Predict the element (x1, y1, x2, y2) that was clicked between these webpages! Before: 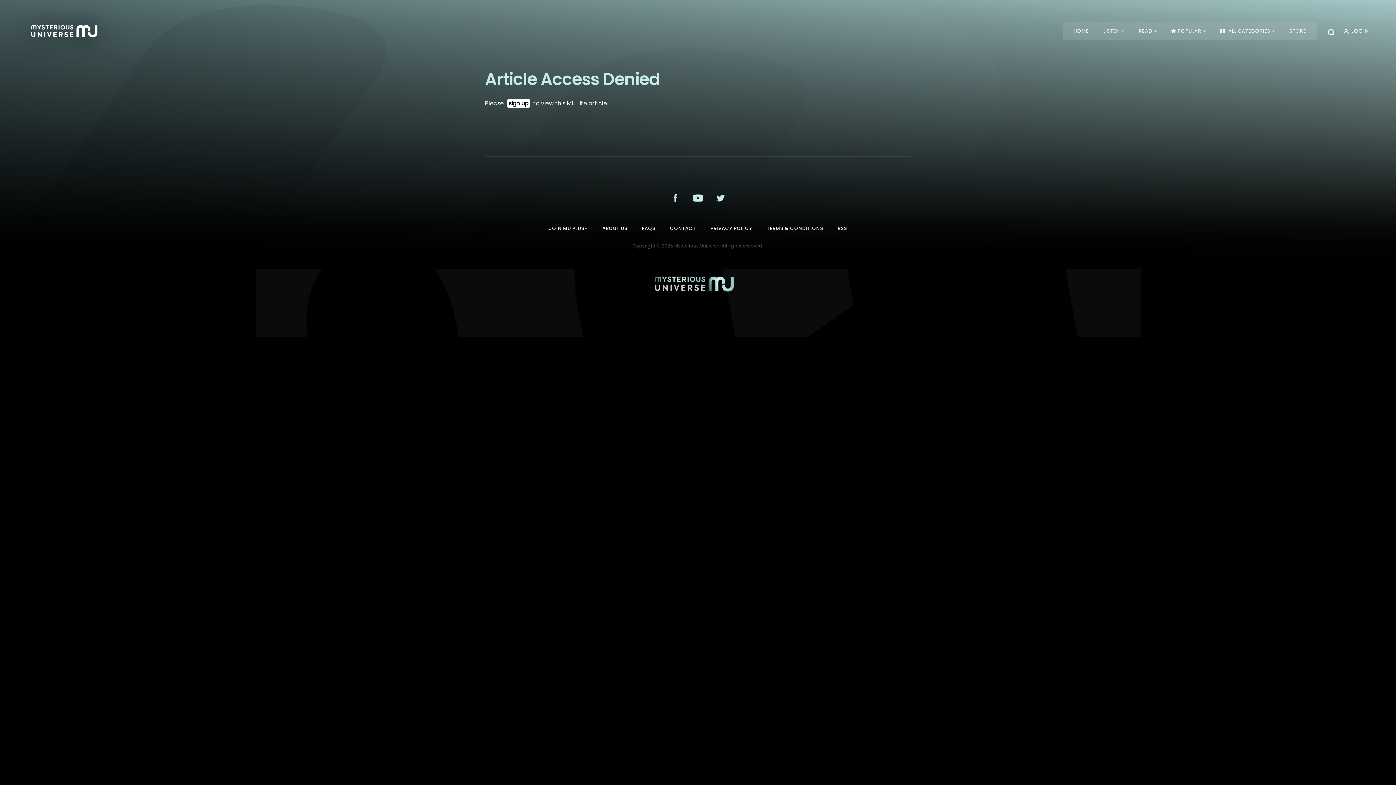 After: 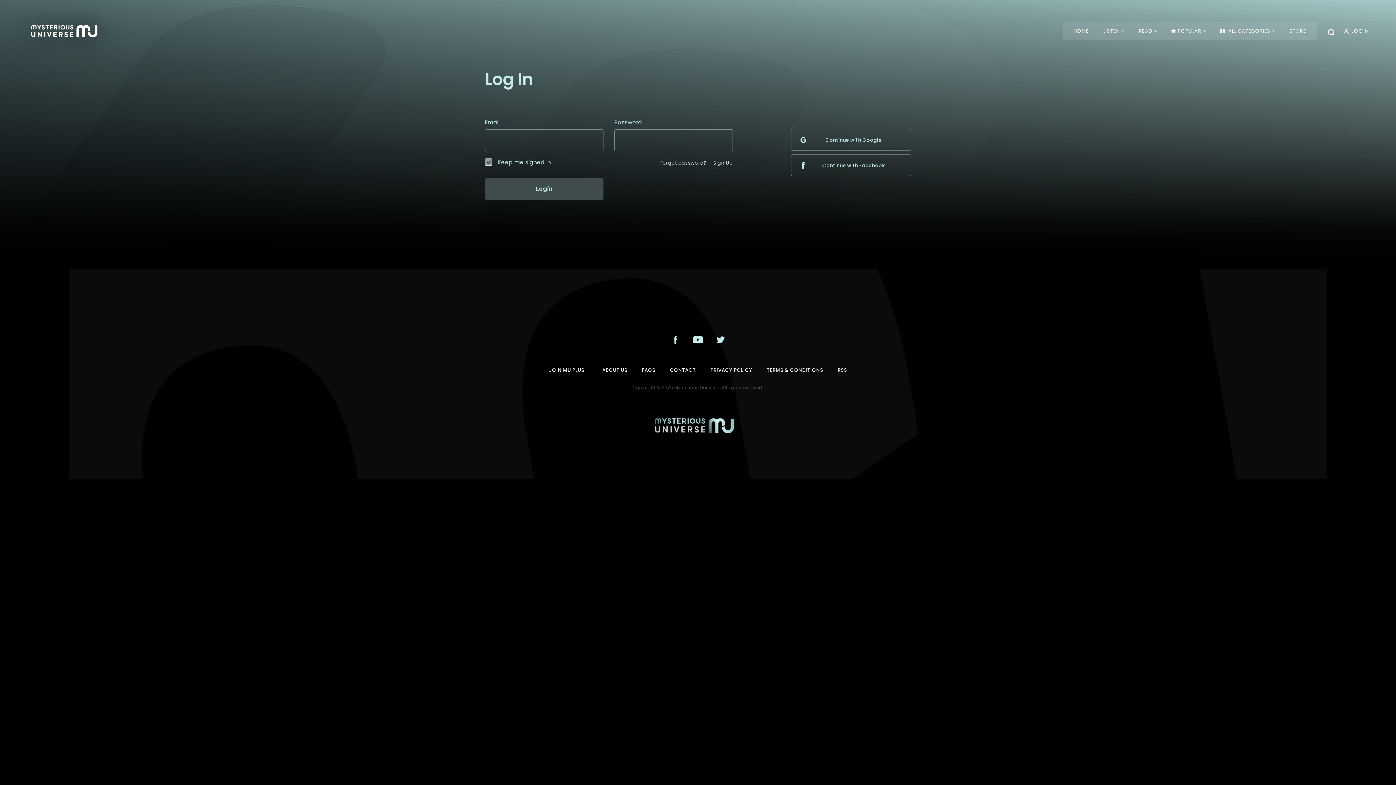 Action: bbox: (1351, 27, 1369, 34) label: LOGIN